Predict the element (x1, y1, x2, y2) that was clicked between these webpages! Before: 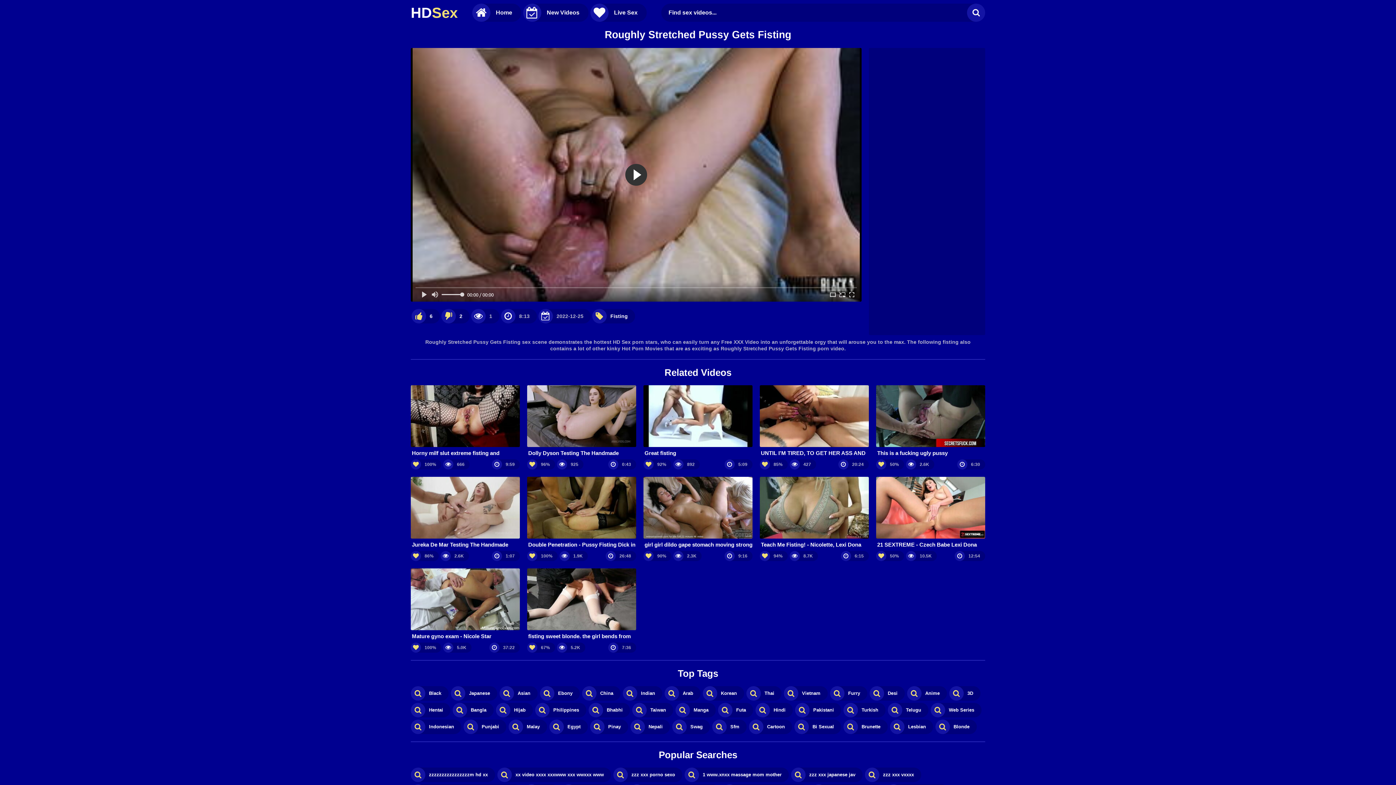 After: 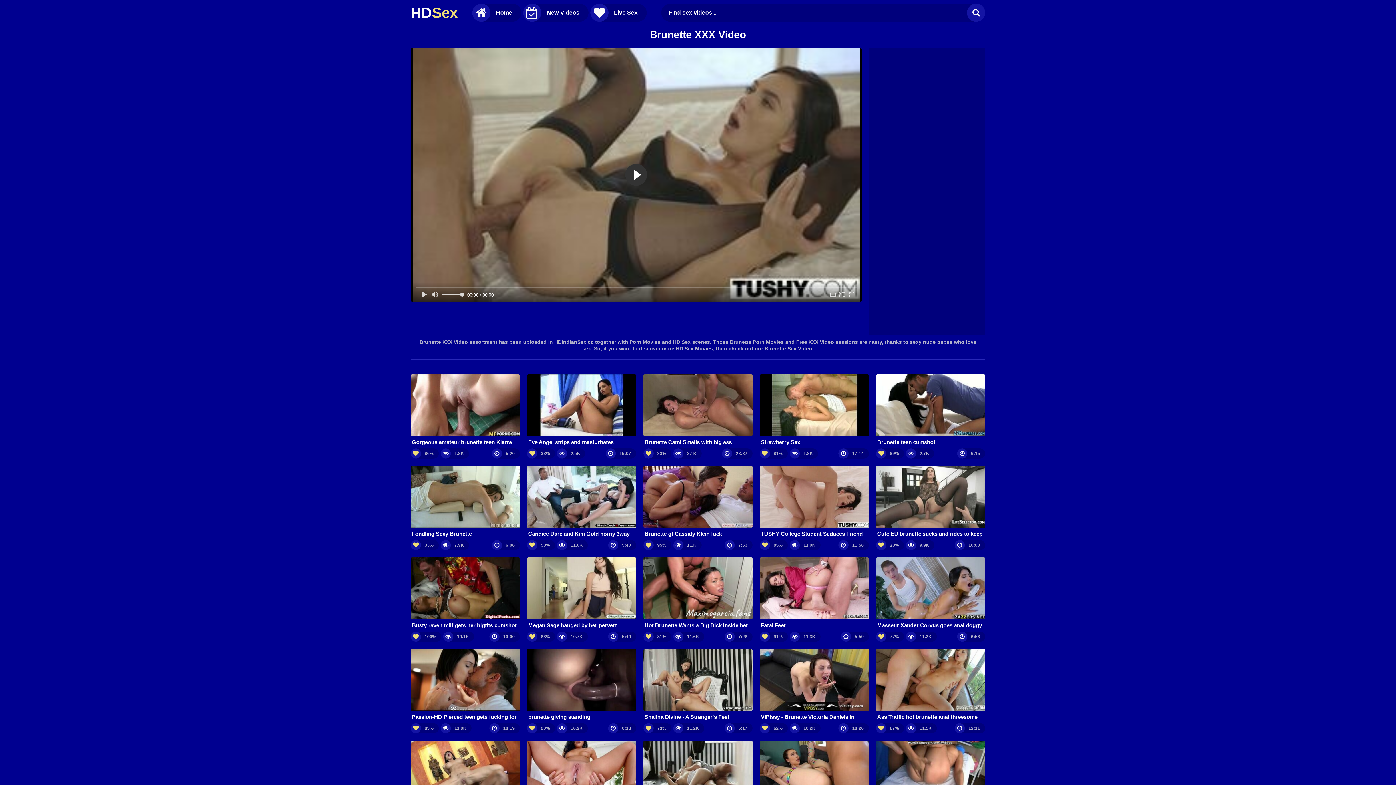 Action: label: Brunette bbox: (843, 719, 888, 734)